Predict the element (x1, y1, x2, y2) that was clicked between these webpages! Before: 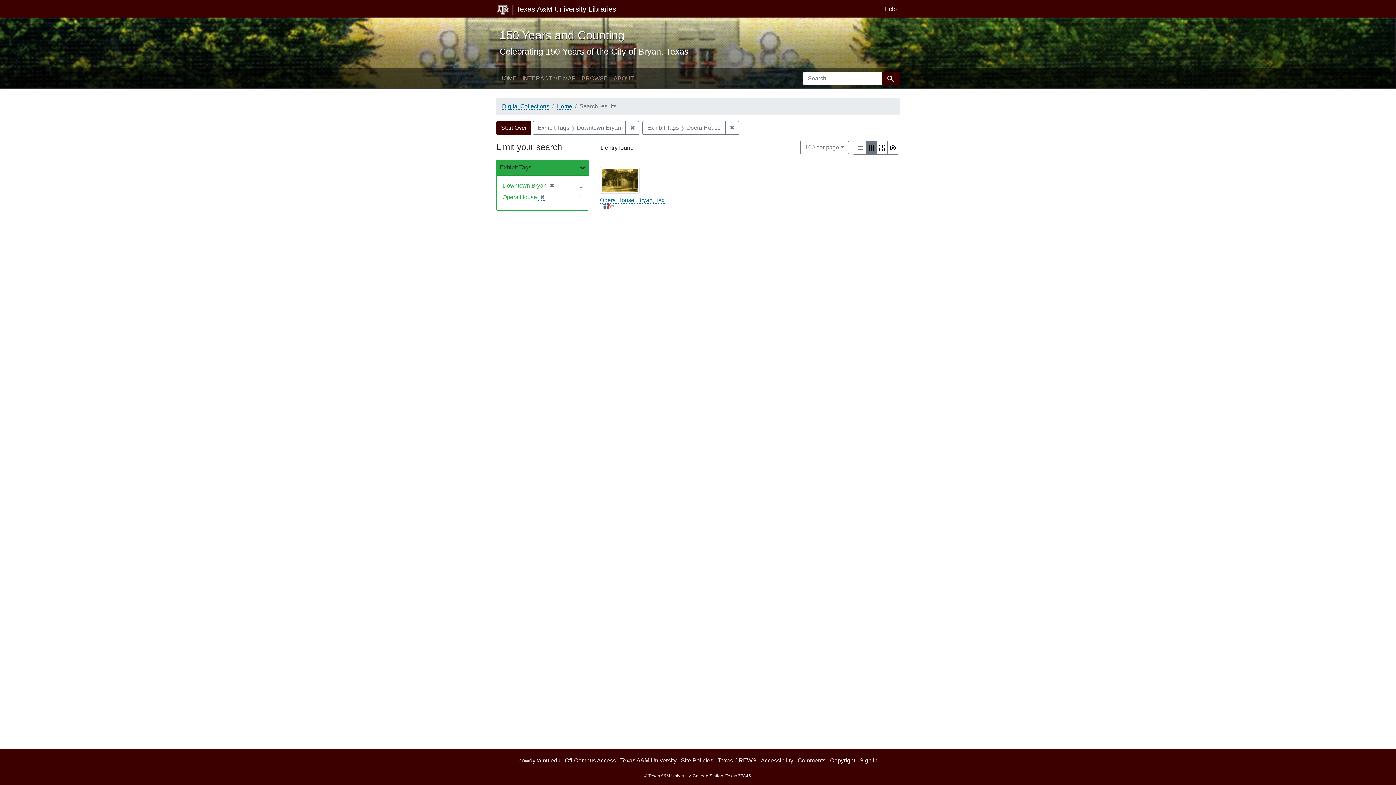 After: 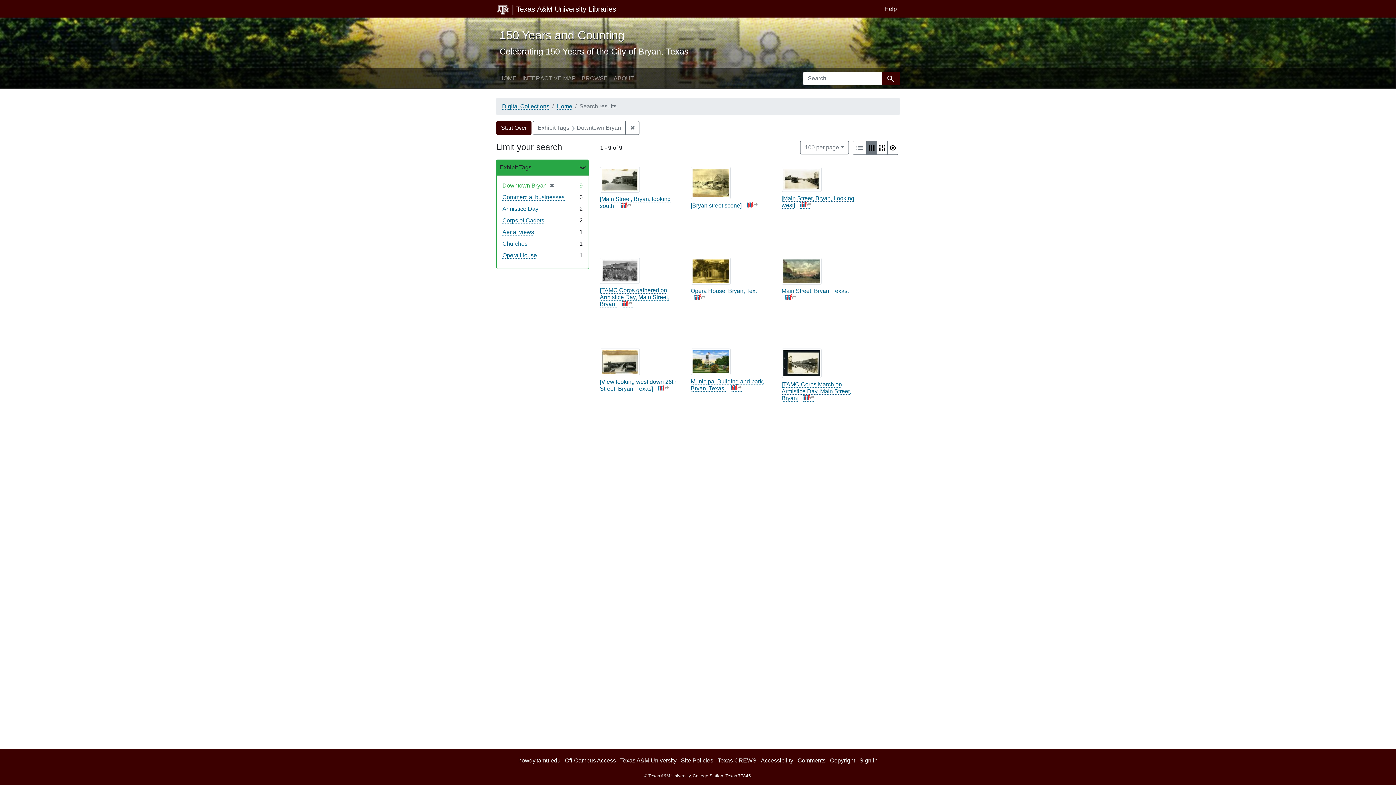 Action: label: ✖
Remove constraint Exhibit Tags: Opera House bbox: (725, 121, 739, 134)